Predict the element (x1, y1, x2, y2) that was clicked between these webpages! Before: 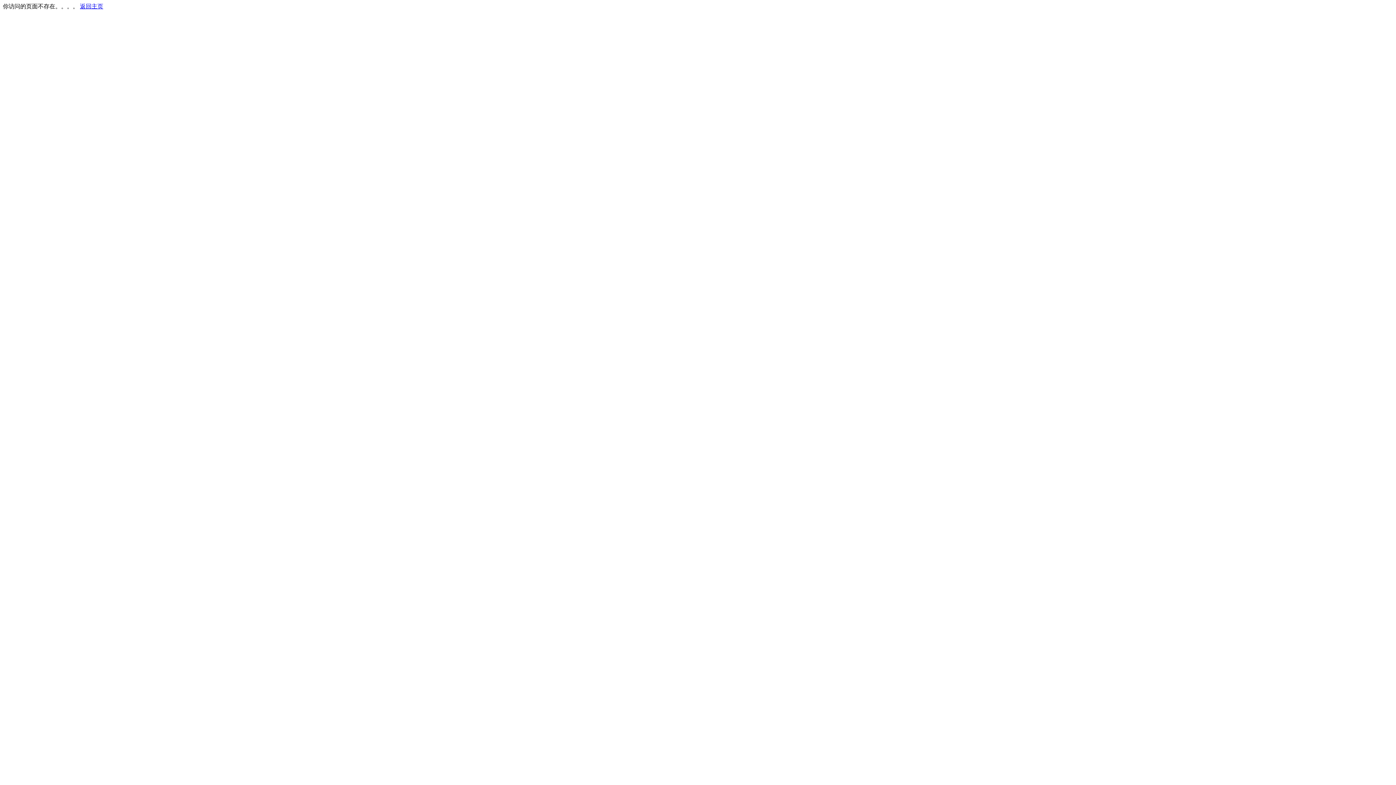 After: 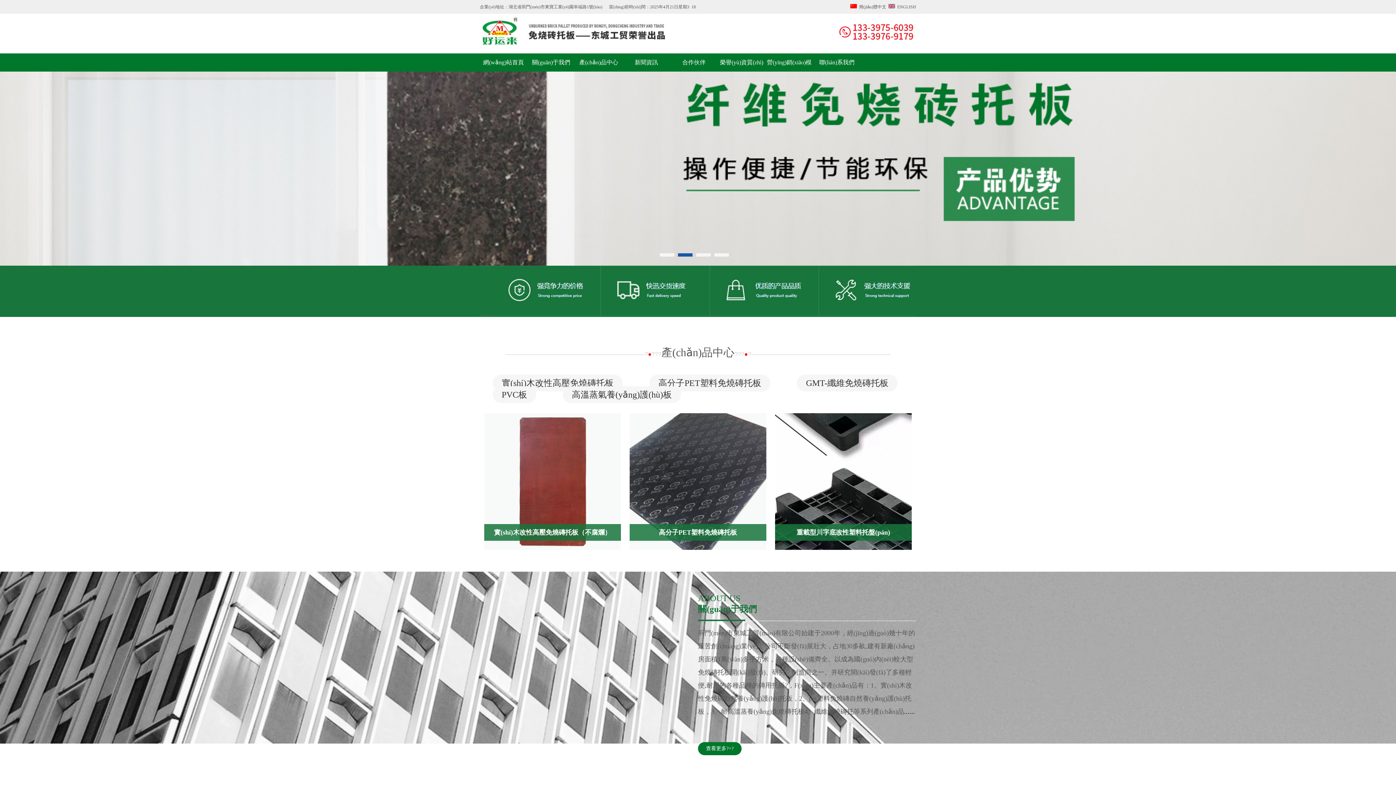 Action: label: 返回主页 bbox: (80, 3, 103, 9)